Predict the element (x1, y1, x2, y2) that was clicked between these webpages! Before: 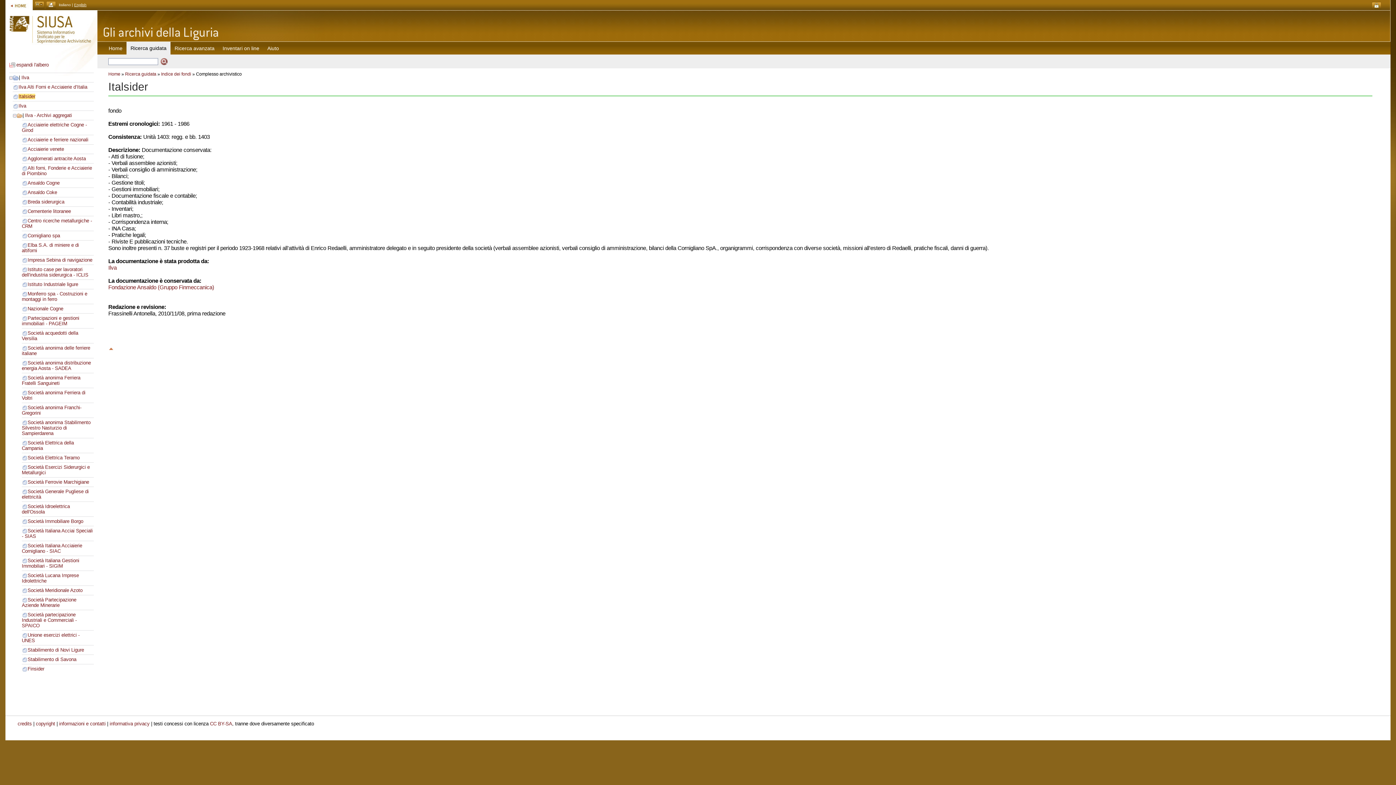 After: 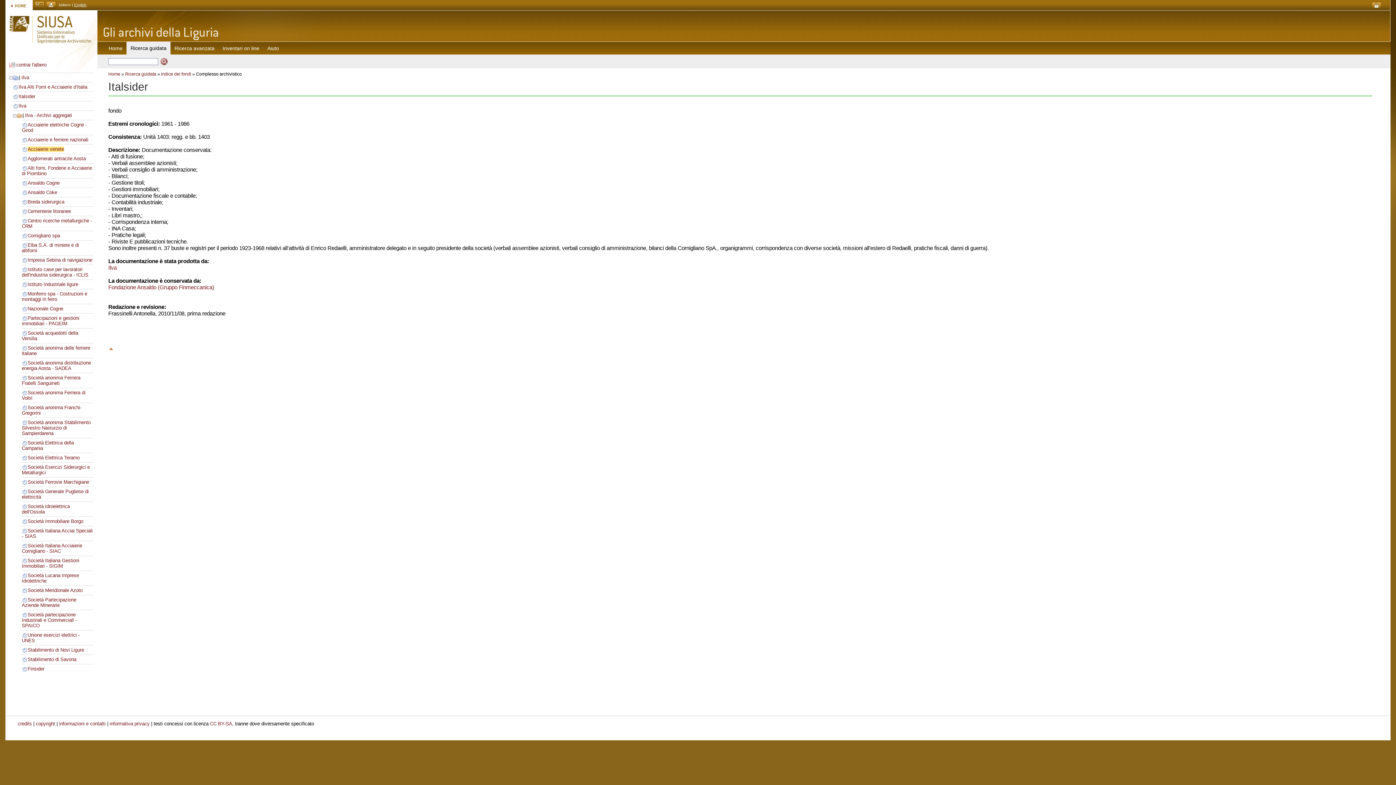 Action: bbox: (16, 62, 48, 67) label: espandi l'albero